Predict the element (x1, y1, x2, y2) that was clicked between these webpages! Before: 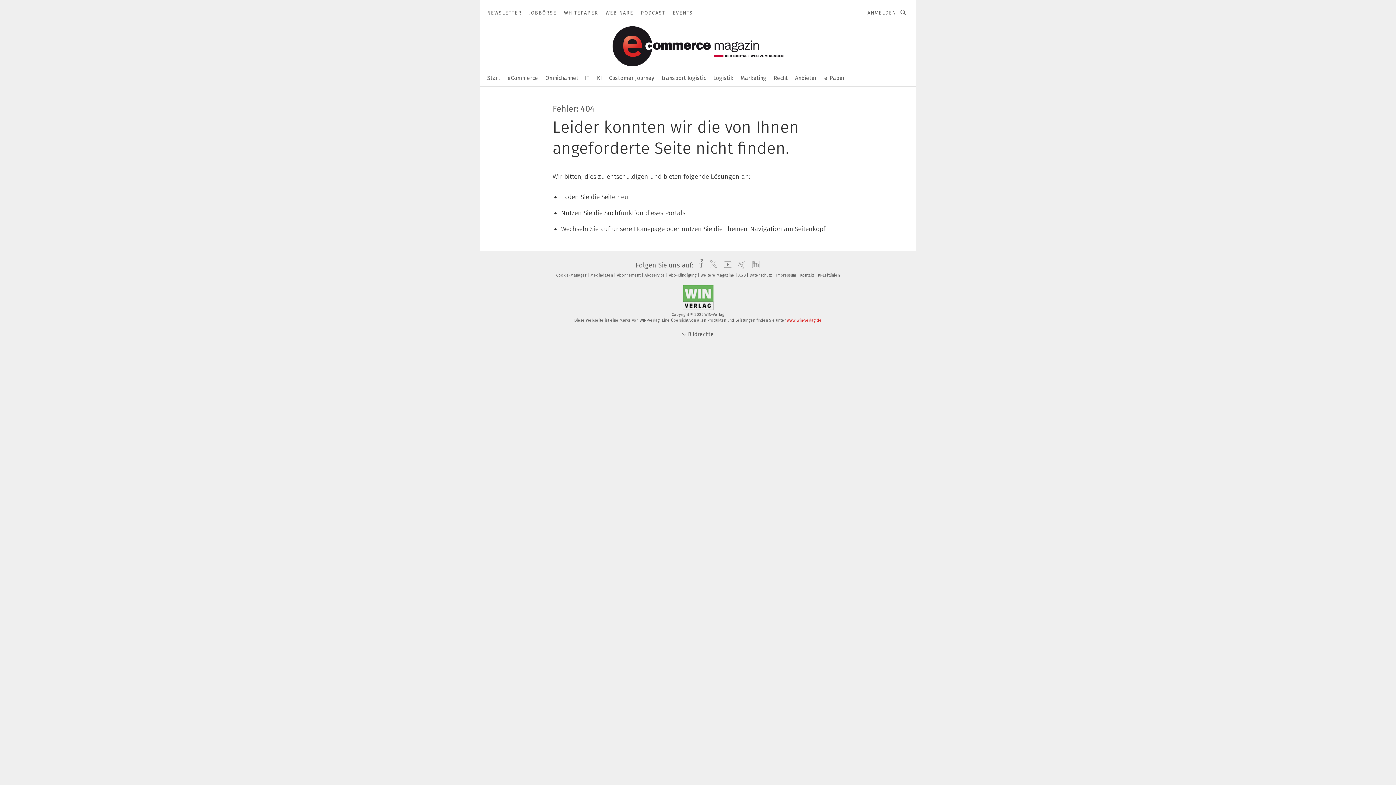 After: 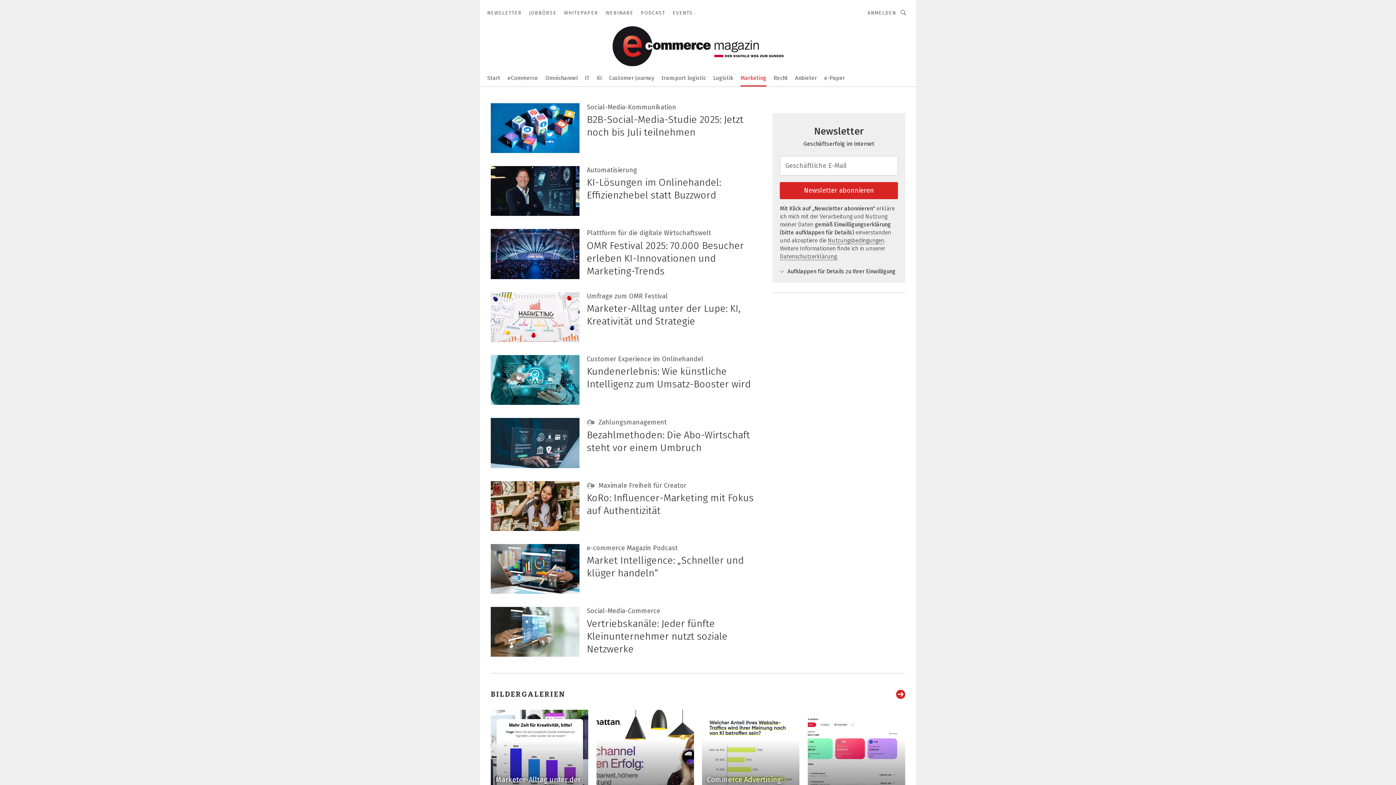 Action: bbox: (740, 69, 766, 85) label: Marketing